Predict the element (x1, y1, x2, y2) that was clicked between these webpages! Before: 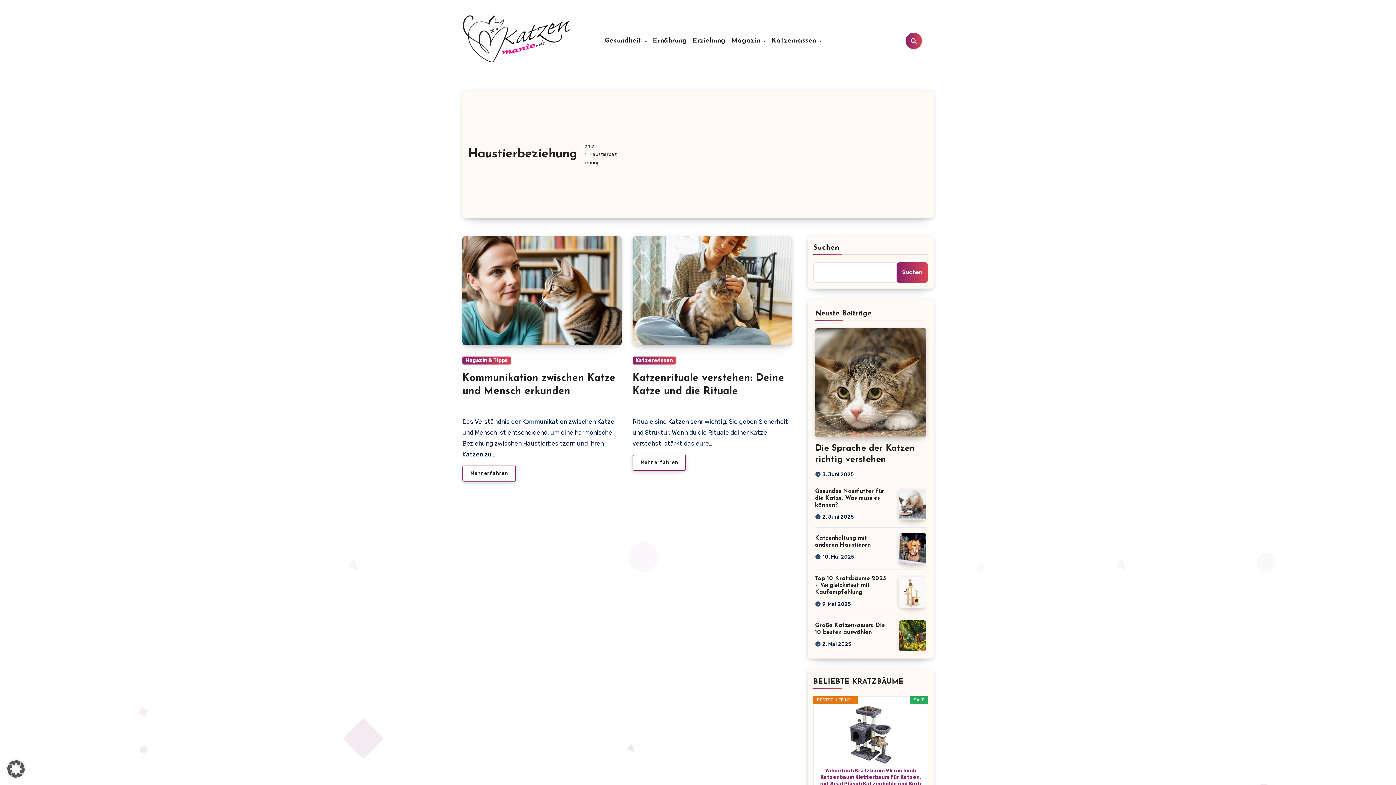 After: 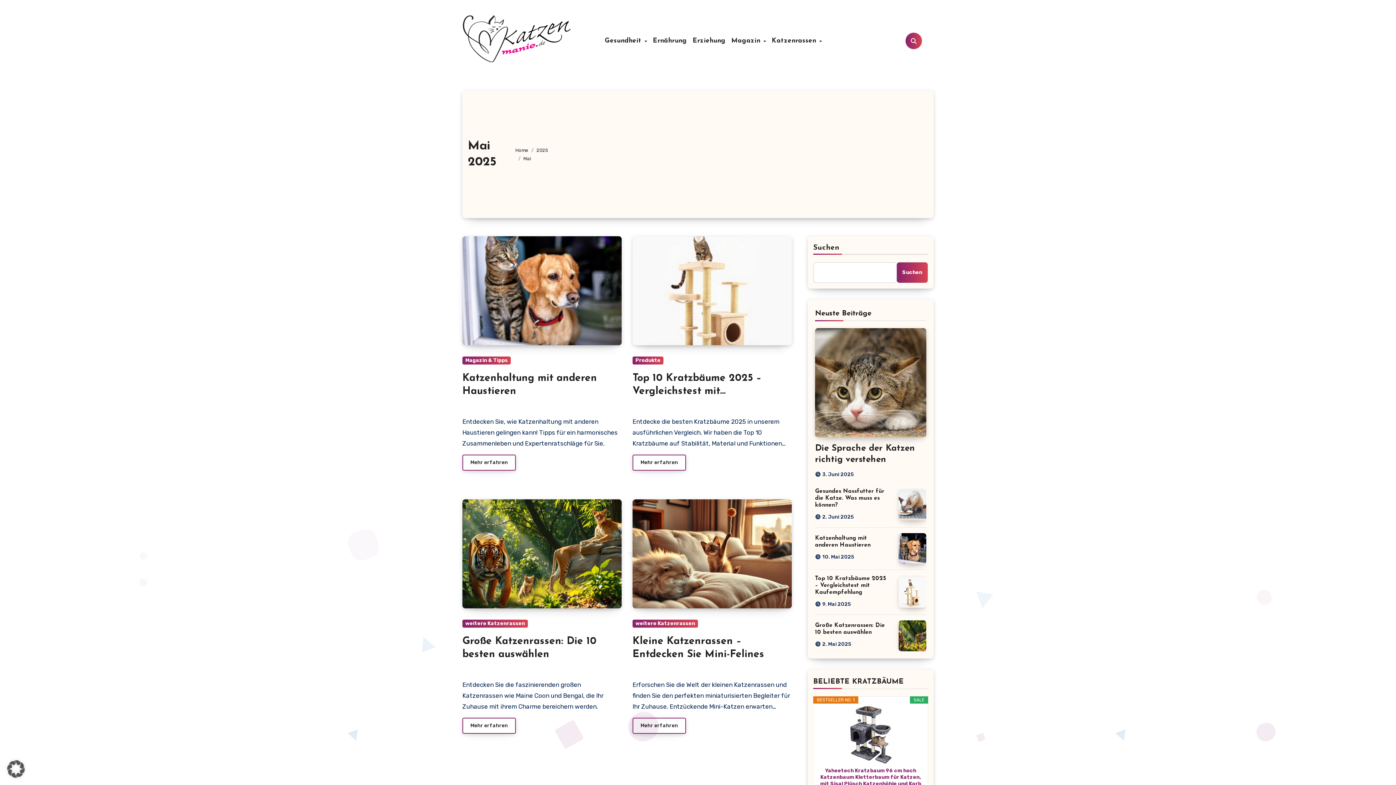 Action: bbox: (822, 641, 851, 647) label: 2. Mai 2025